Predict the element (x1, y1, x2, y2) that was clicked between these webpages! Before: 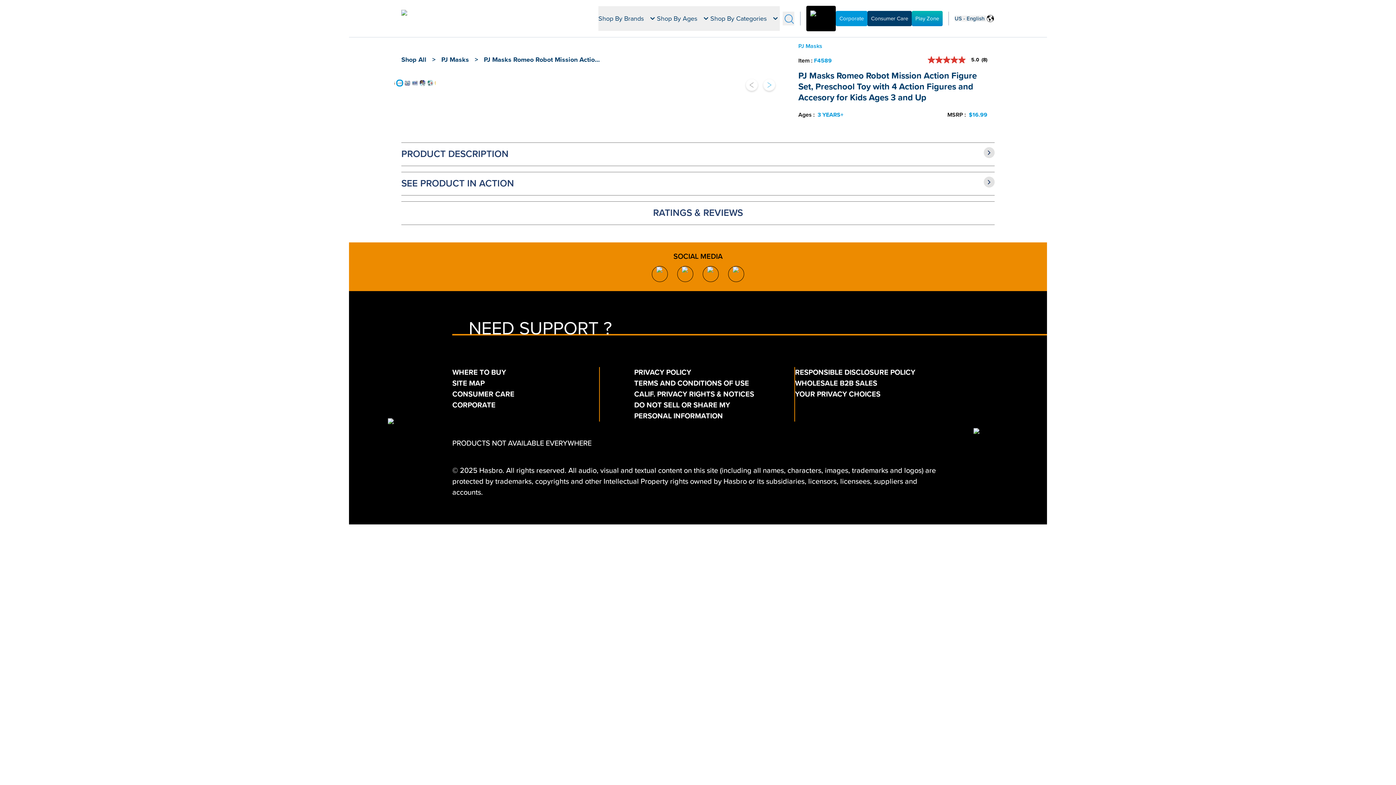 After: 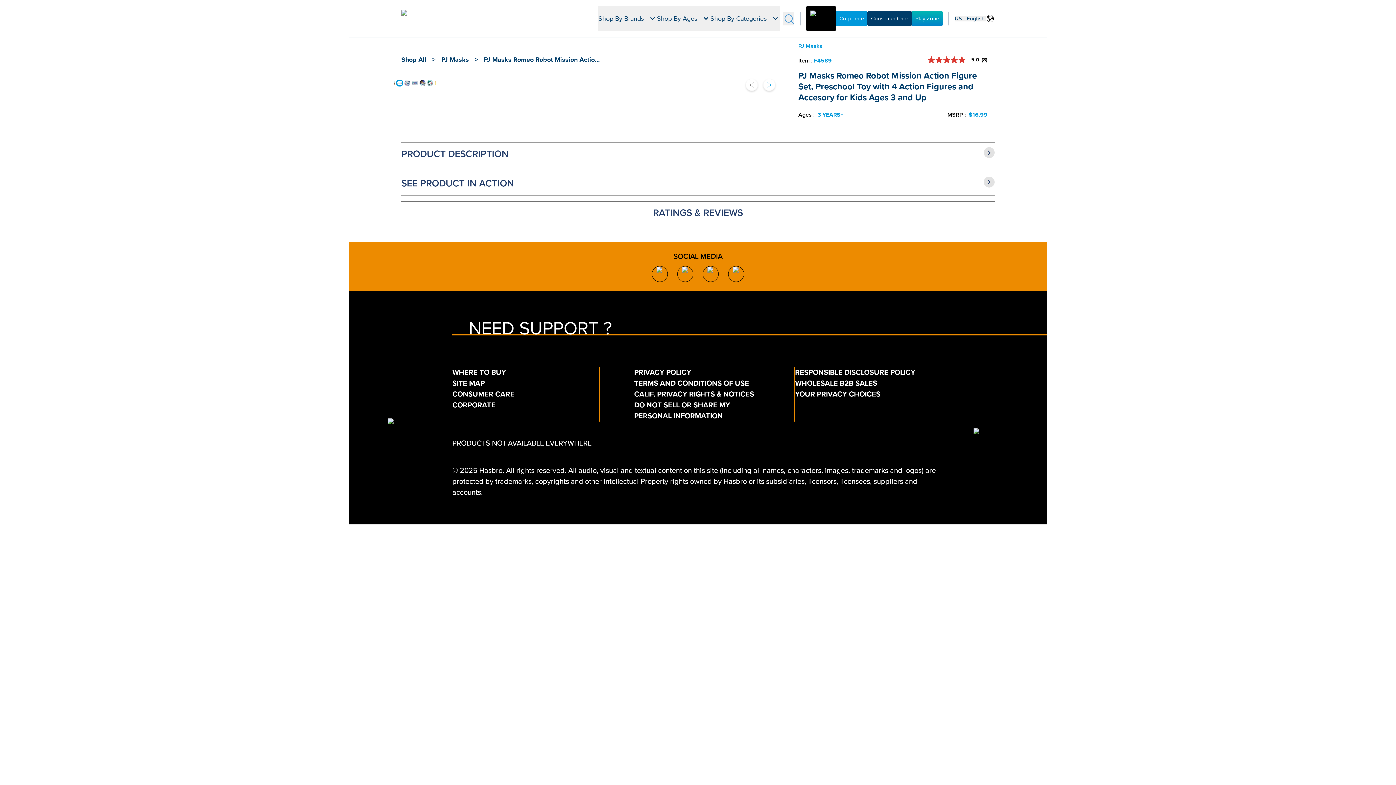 Action: label: WHERE TO BUY bbox: (452, 368, 506, 377)